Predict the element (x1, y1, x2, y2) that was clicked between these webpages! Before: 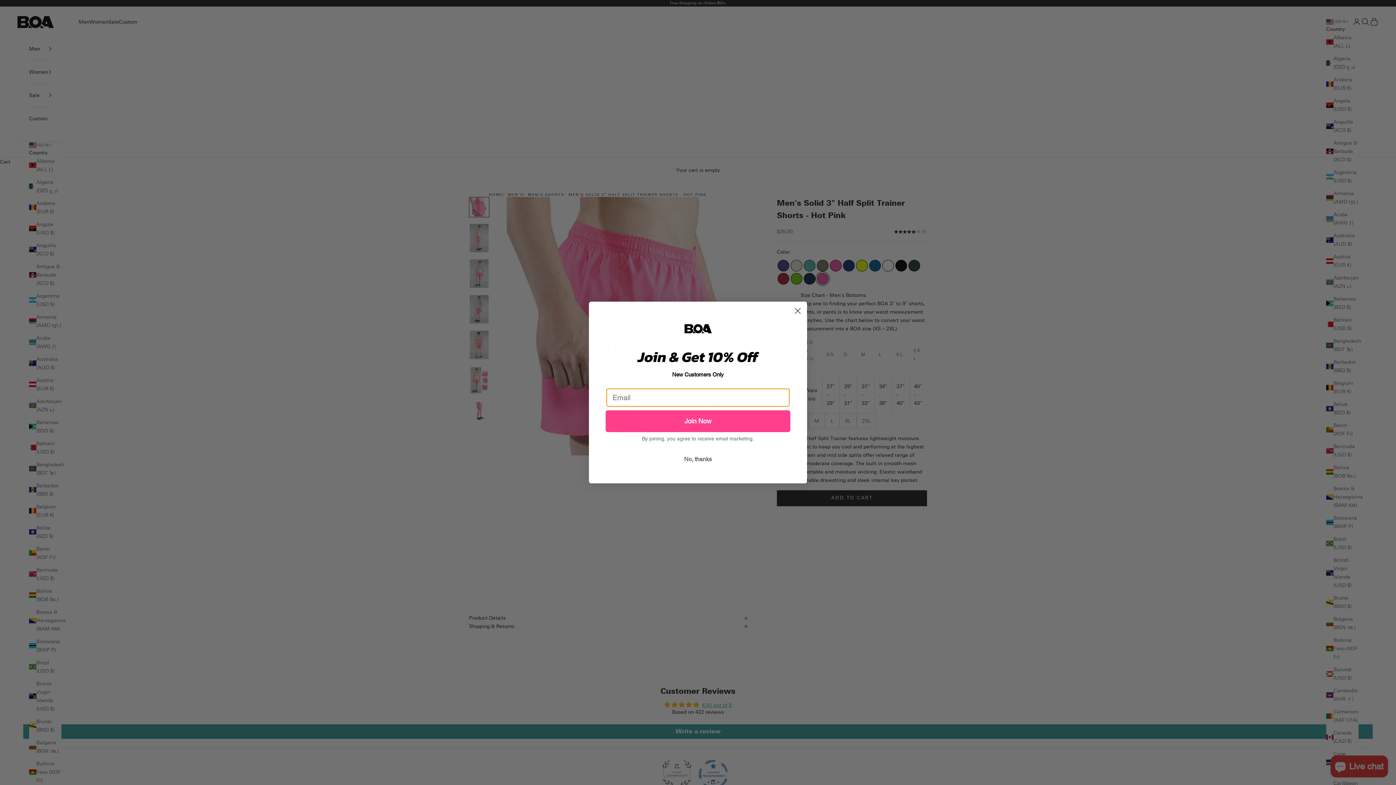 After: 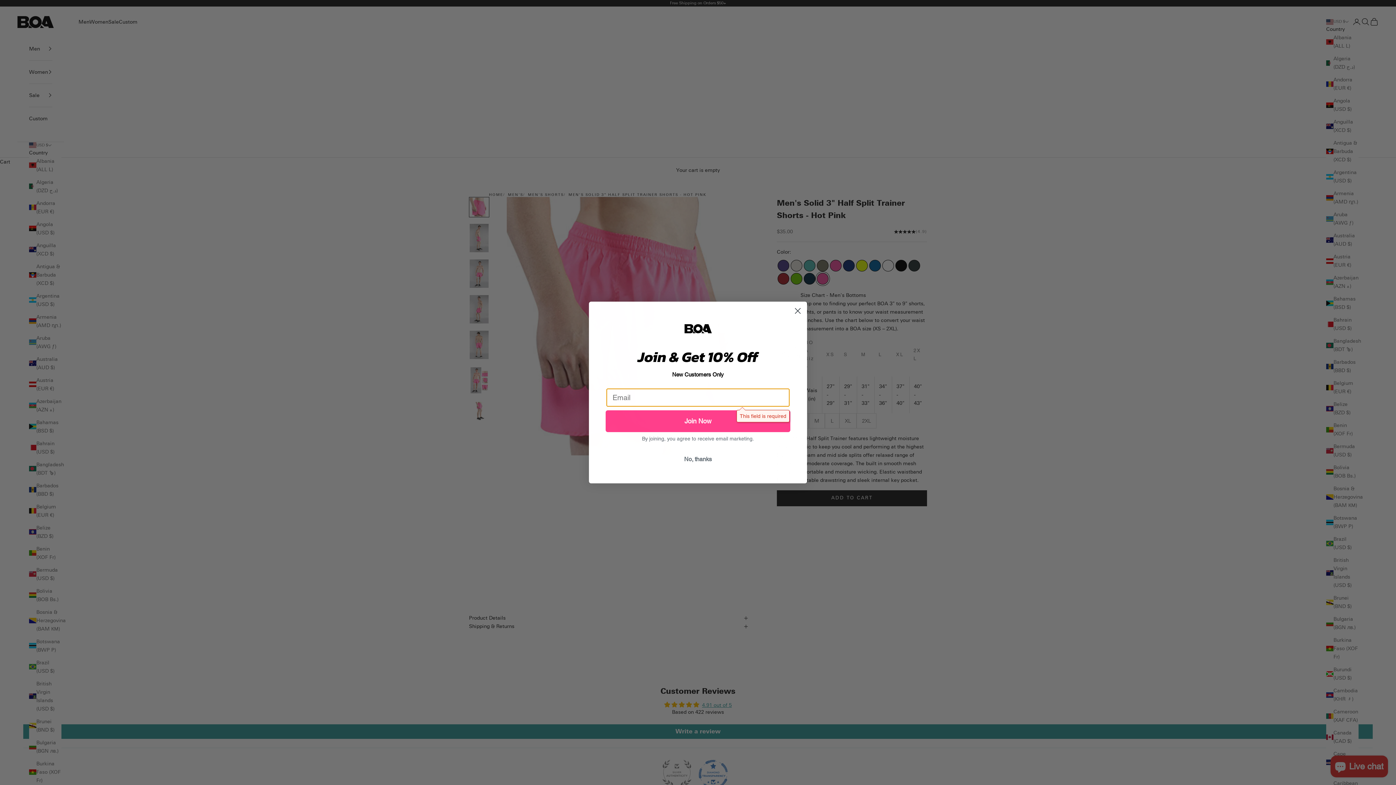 Action: label: Join Now bbox: (605, 410, 790, 432)